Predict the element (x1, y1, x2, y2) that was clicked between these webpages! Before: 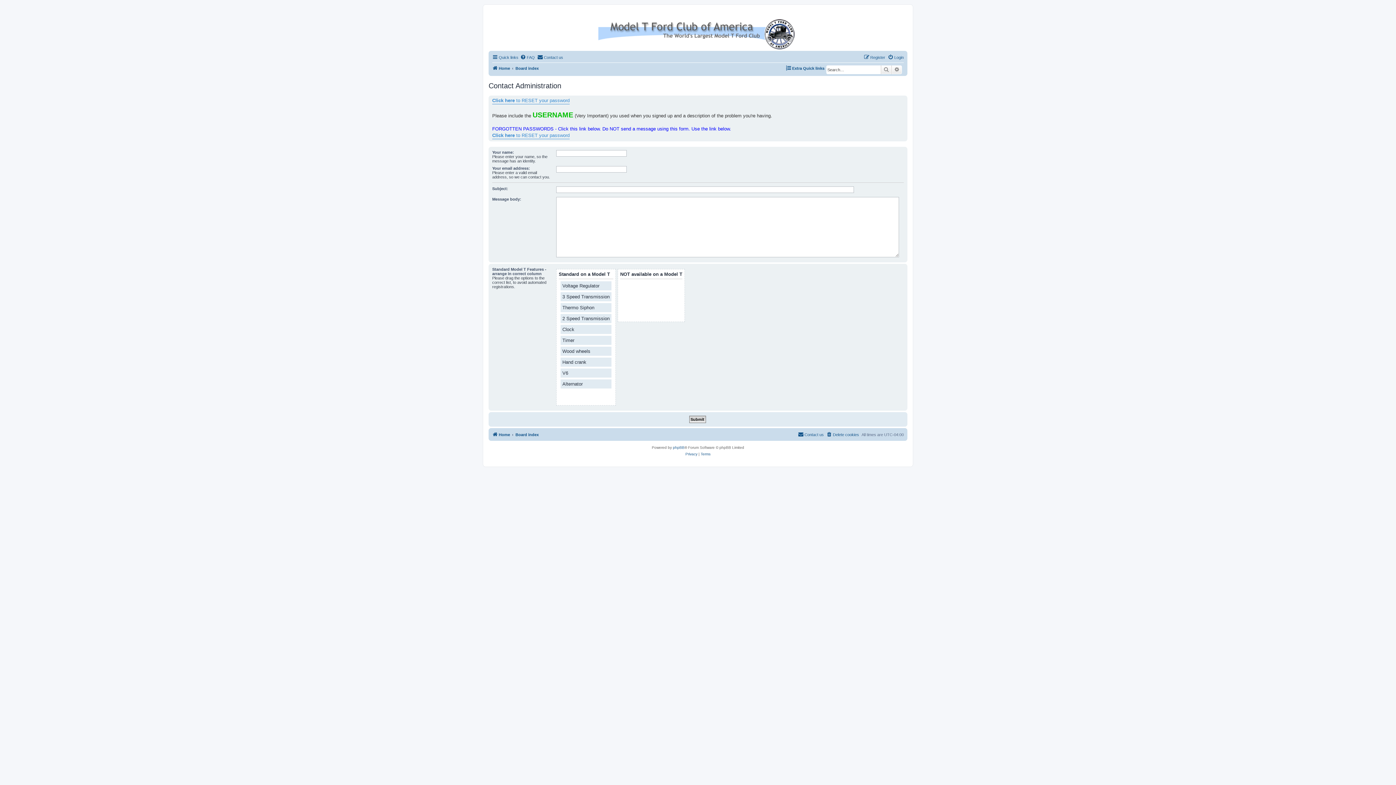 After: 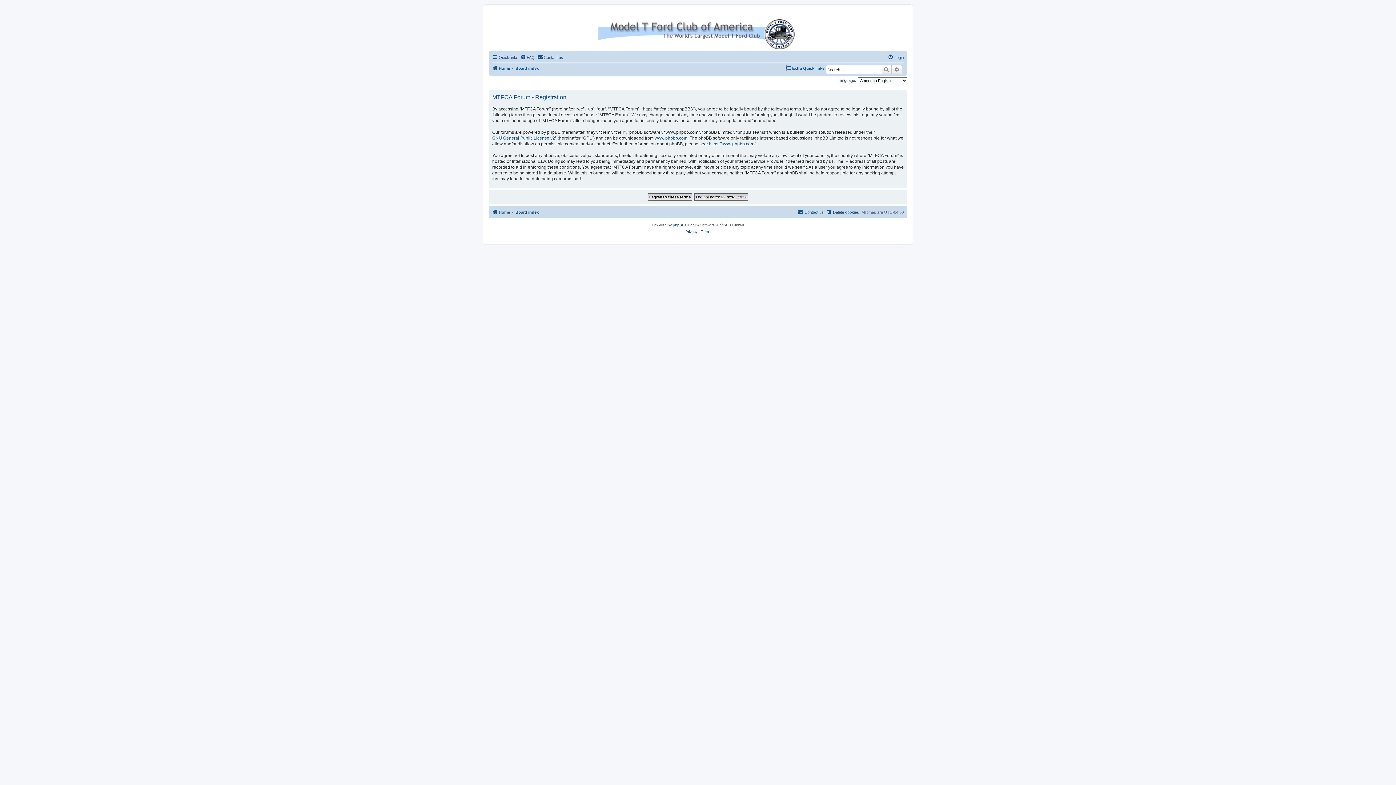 Action: bbox: (864, 53, 885, 61) label: Register